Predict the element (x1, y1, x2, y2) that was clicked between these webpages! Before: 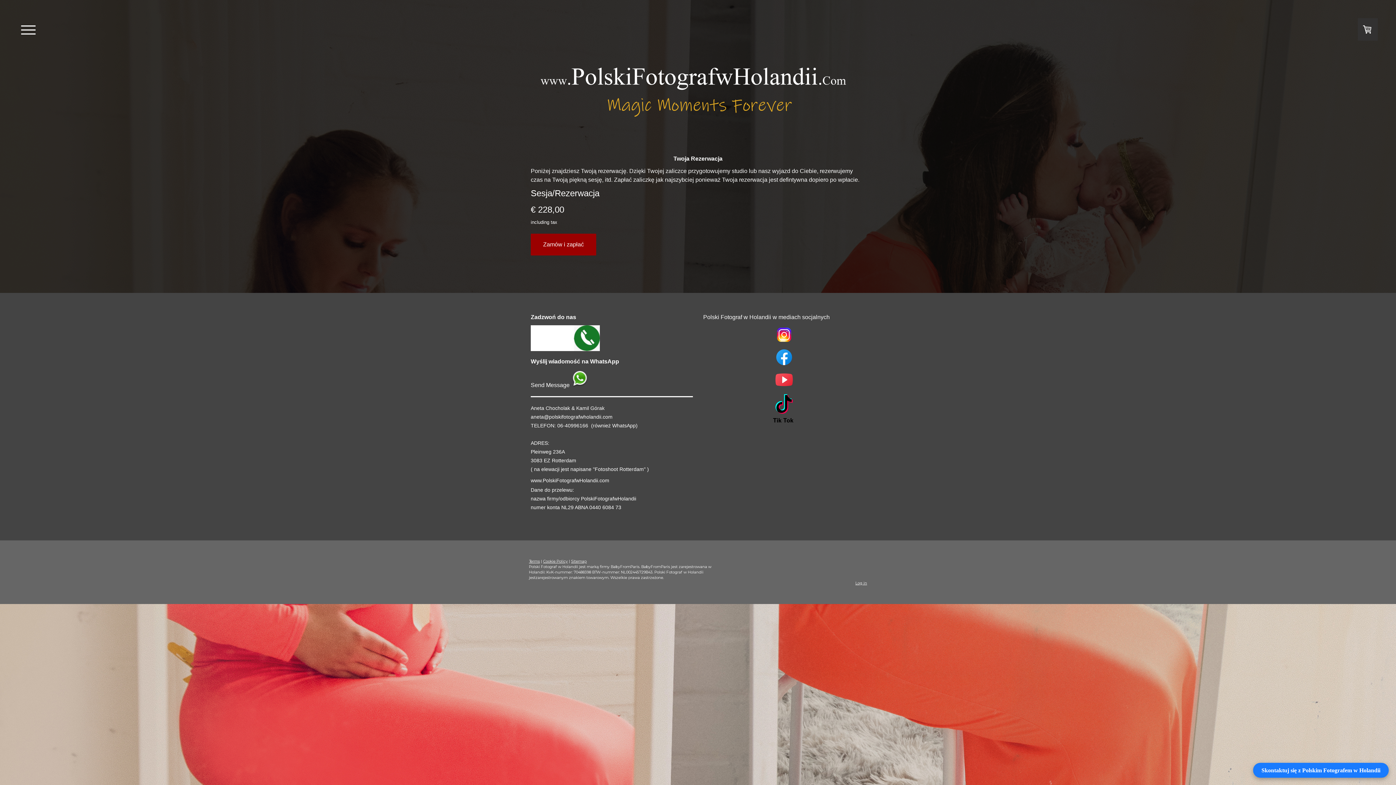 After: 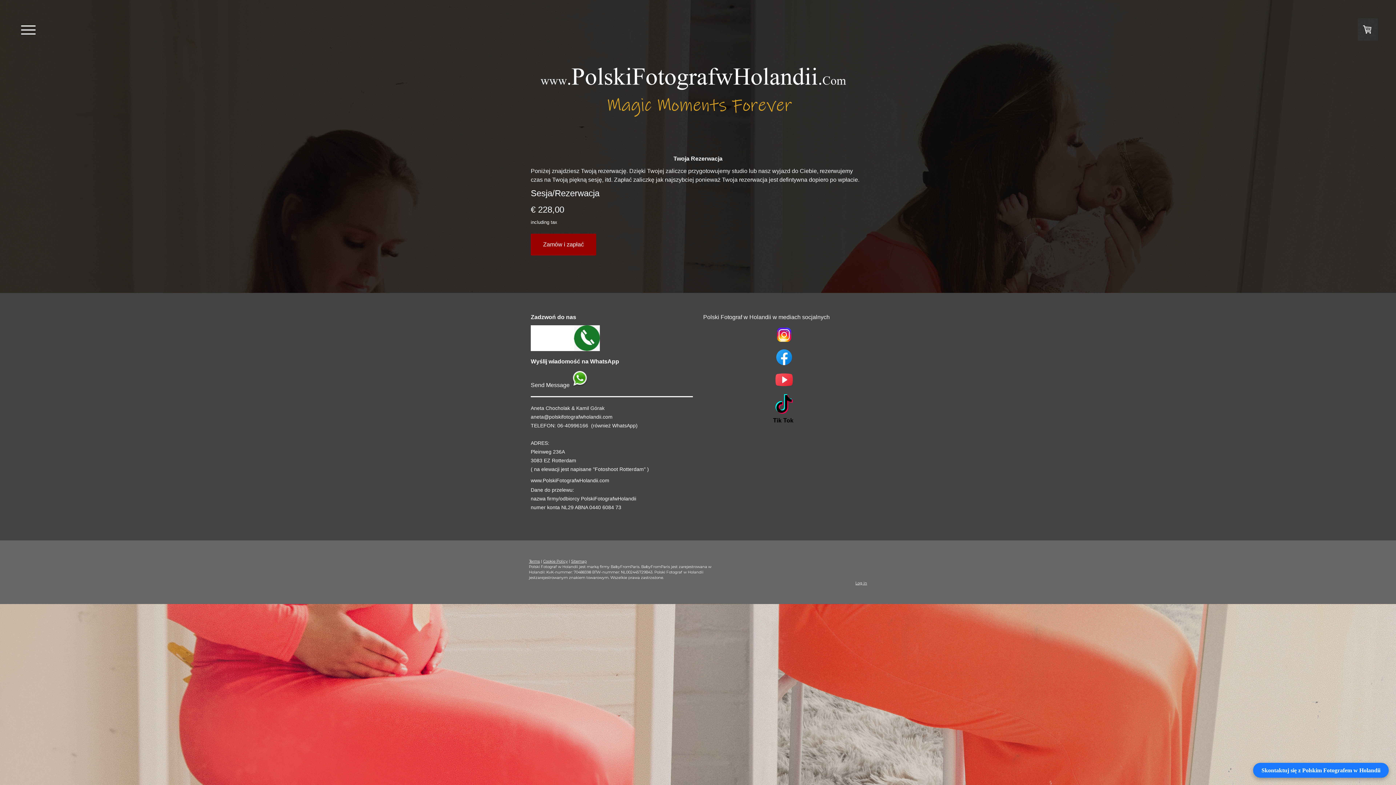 Action: bbox: (530, 346, 600, 352)